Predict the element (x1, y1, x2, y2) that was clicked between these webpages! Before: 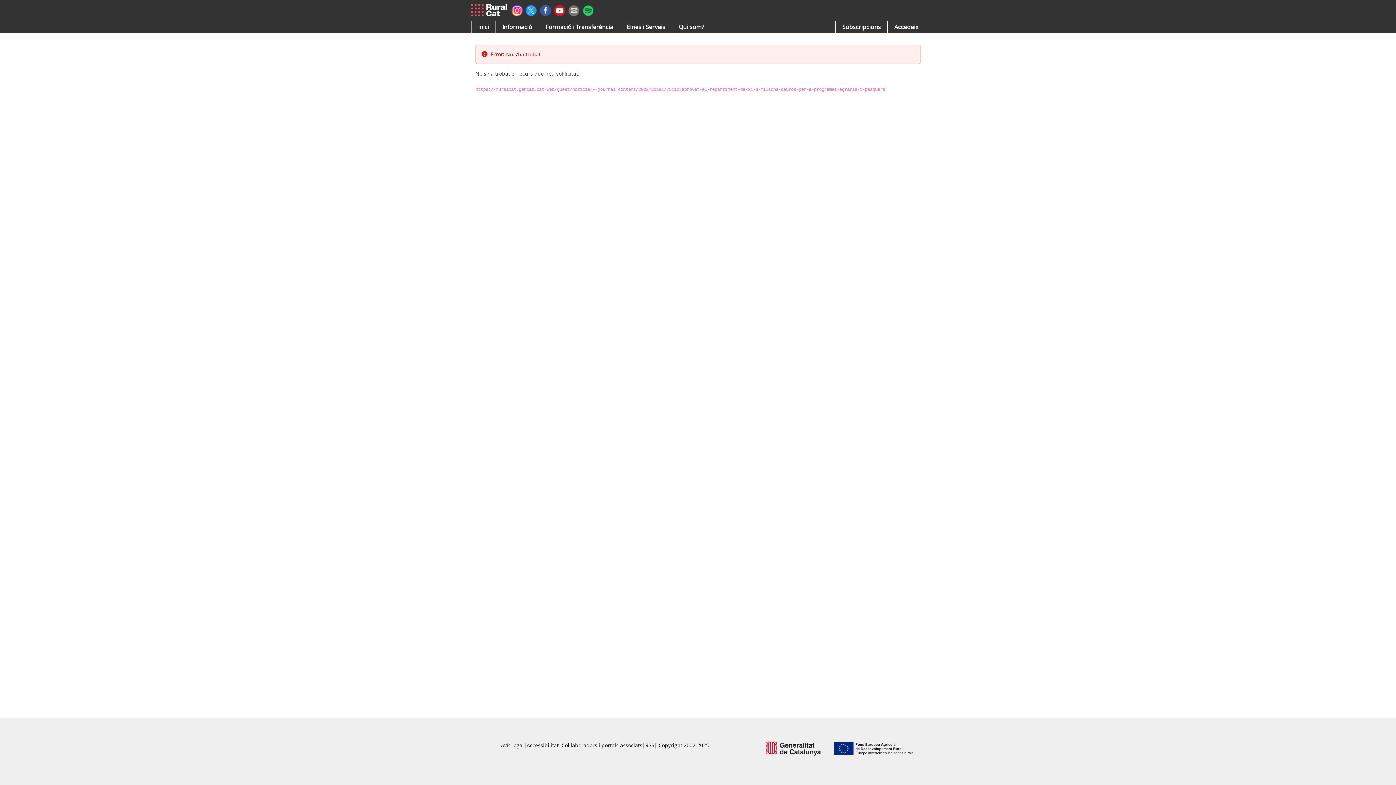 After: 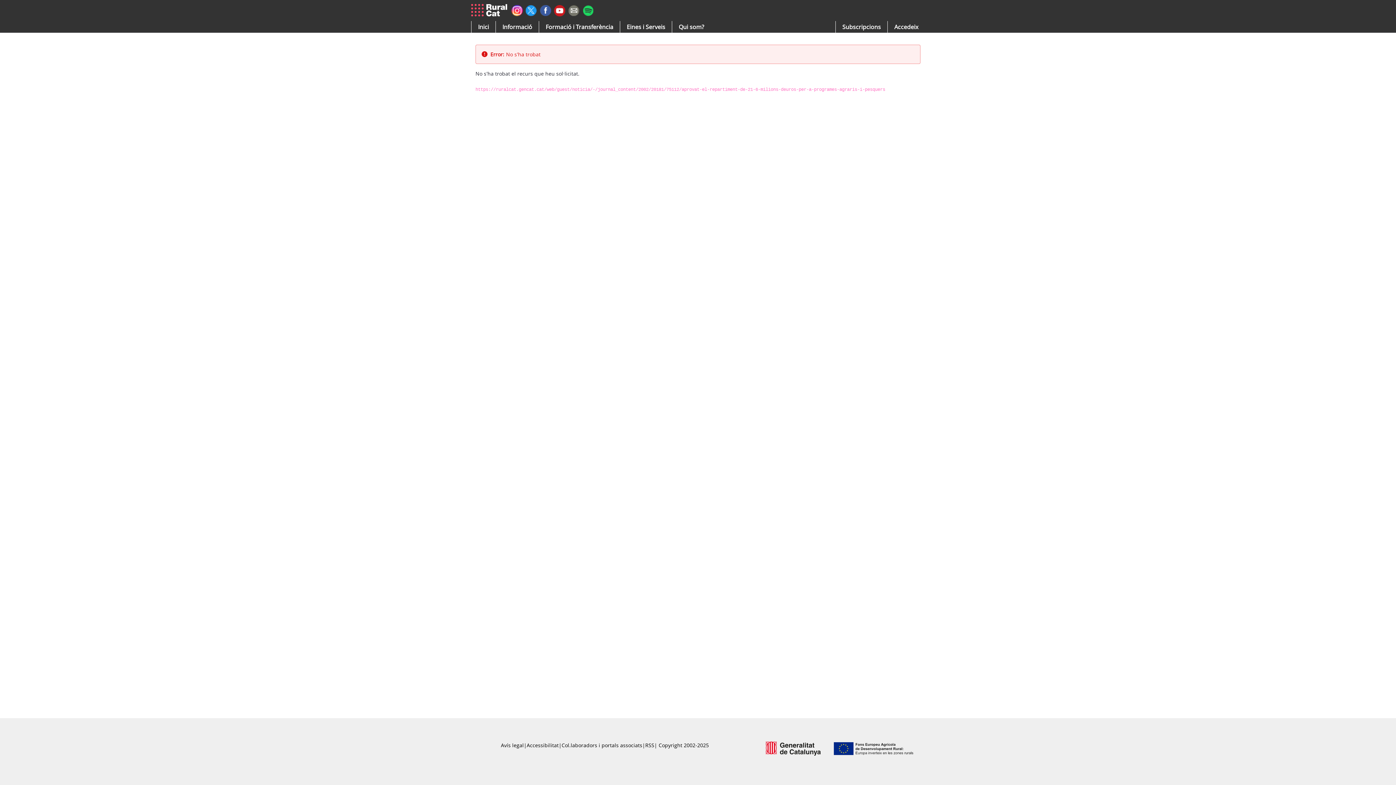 Action: bbox: (525, 6, 536, 13)